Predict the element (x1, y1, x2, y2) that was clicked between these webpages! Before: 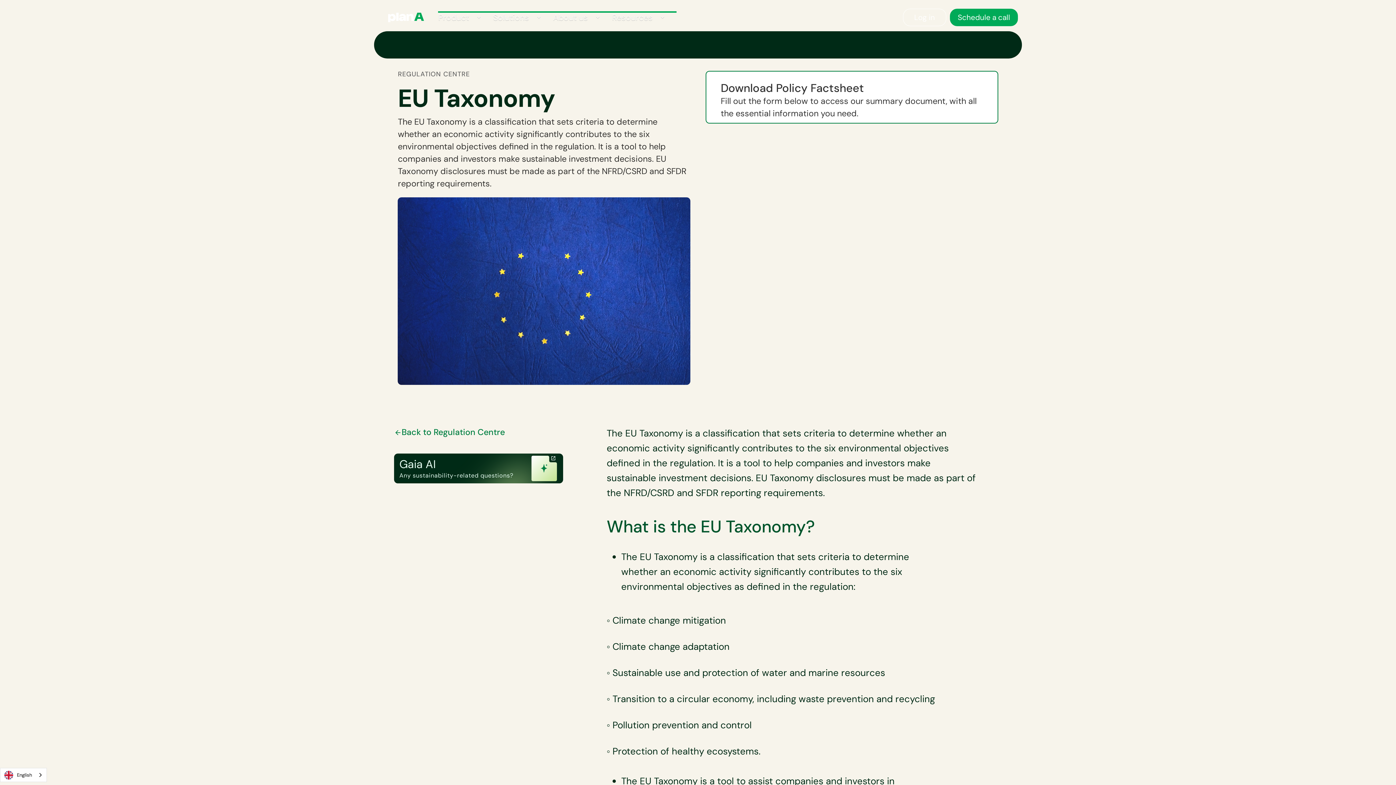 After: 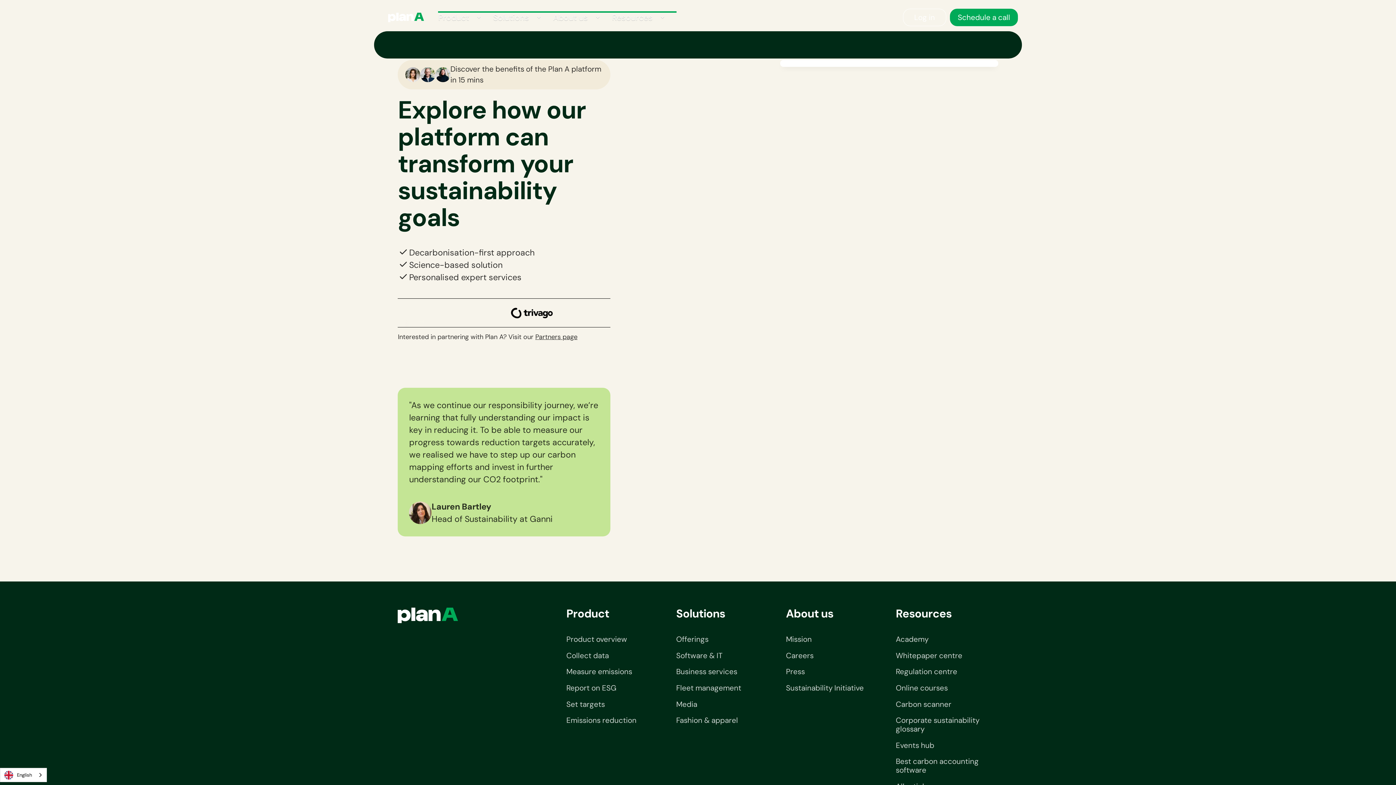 Action: bbox: (950, 8, 1018, 26) label: Schedule a call